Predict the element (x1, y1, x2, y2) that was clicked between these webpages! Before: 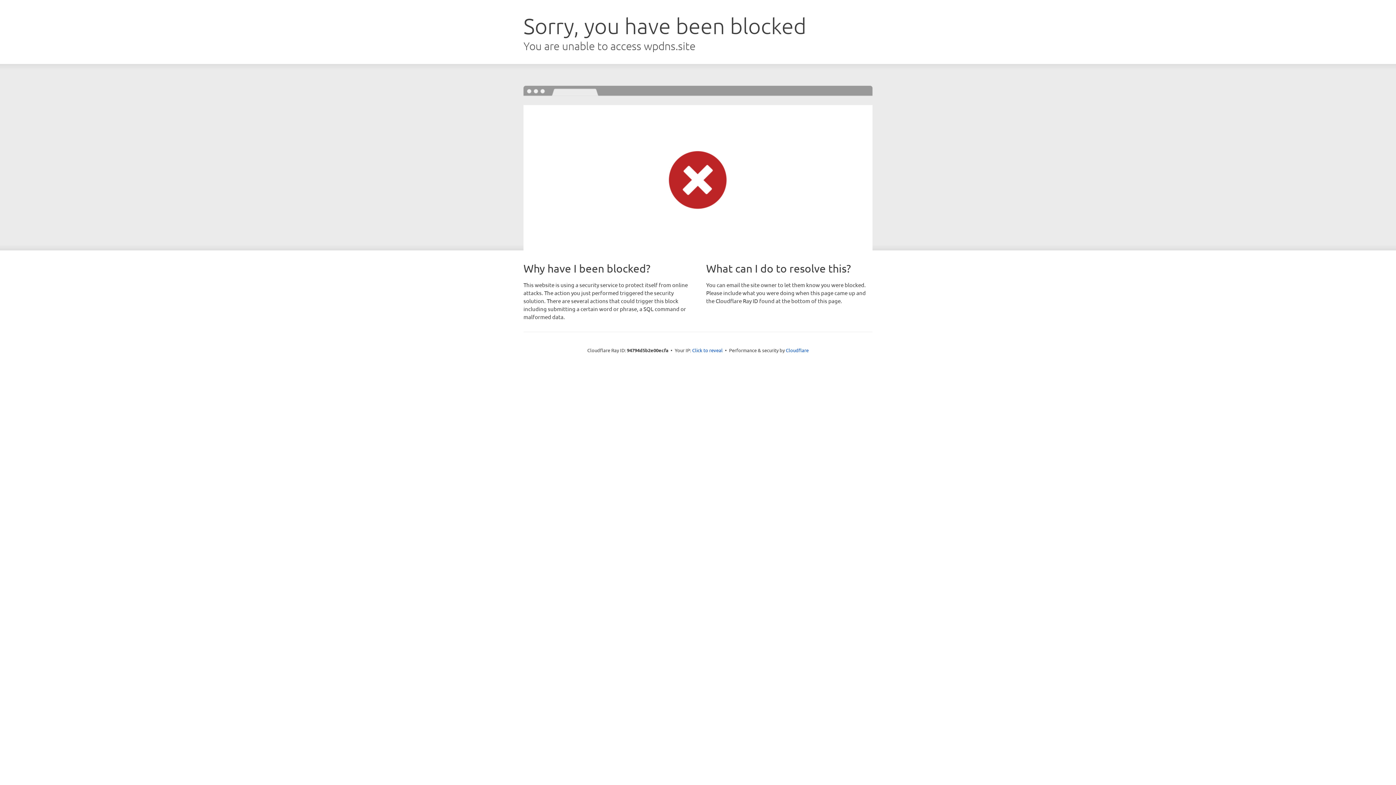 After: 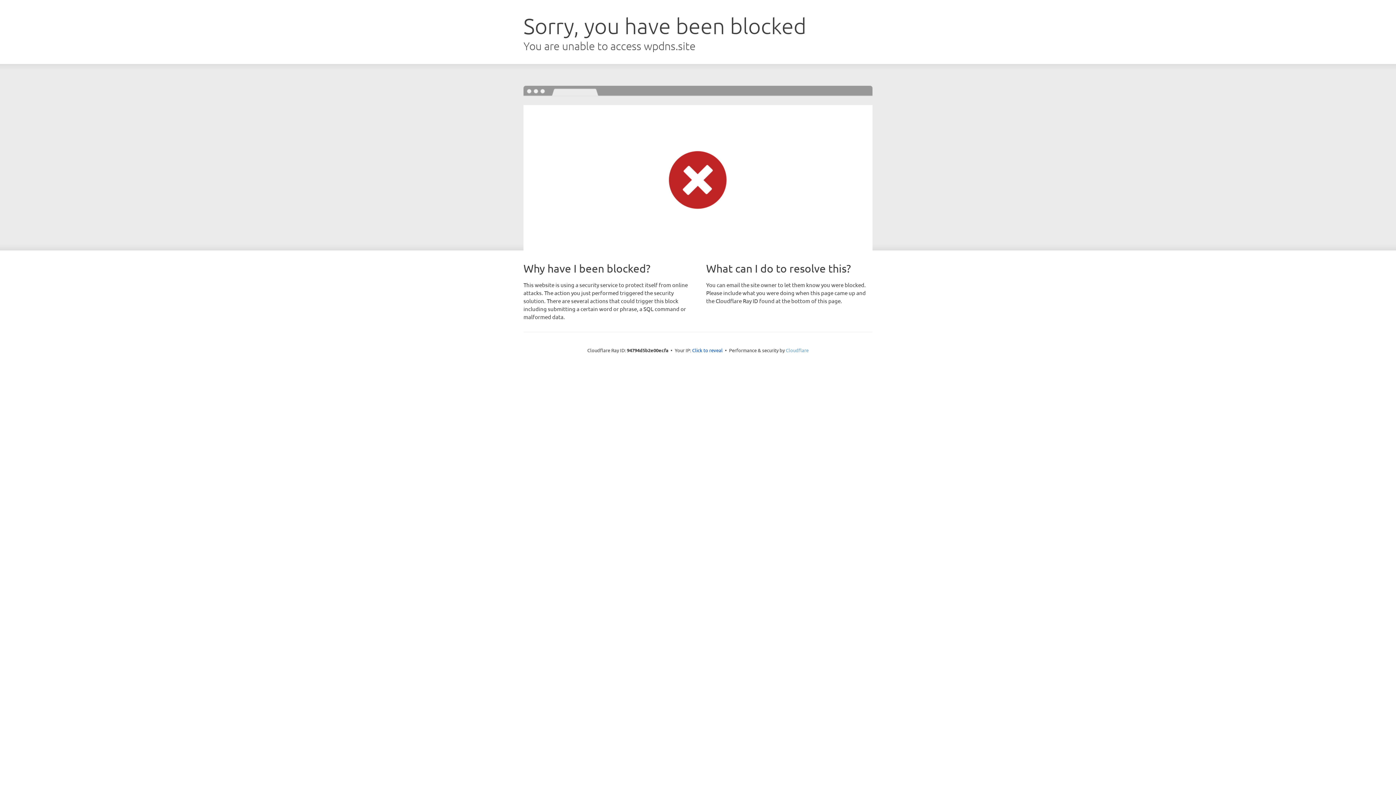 Action: bbox: (786, 347, 808, 353) label: Cloudflare